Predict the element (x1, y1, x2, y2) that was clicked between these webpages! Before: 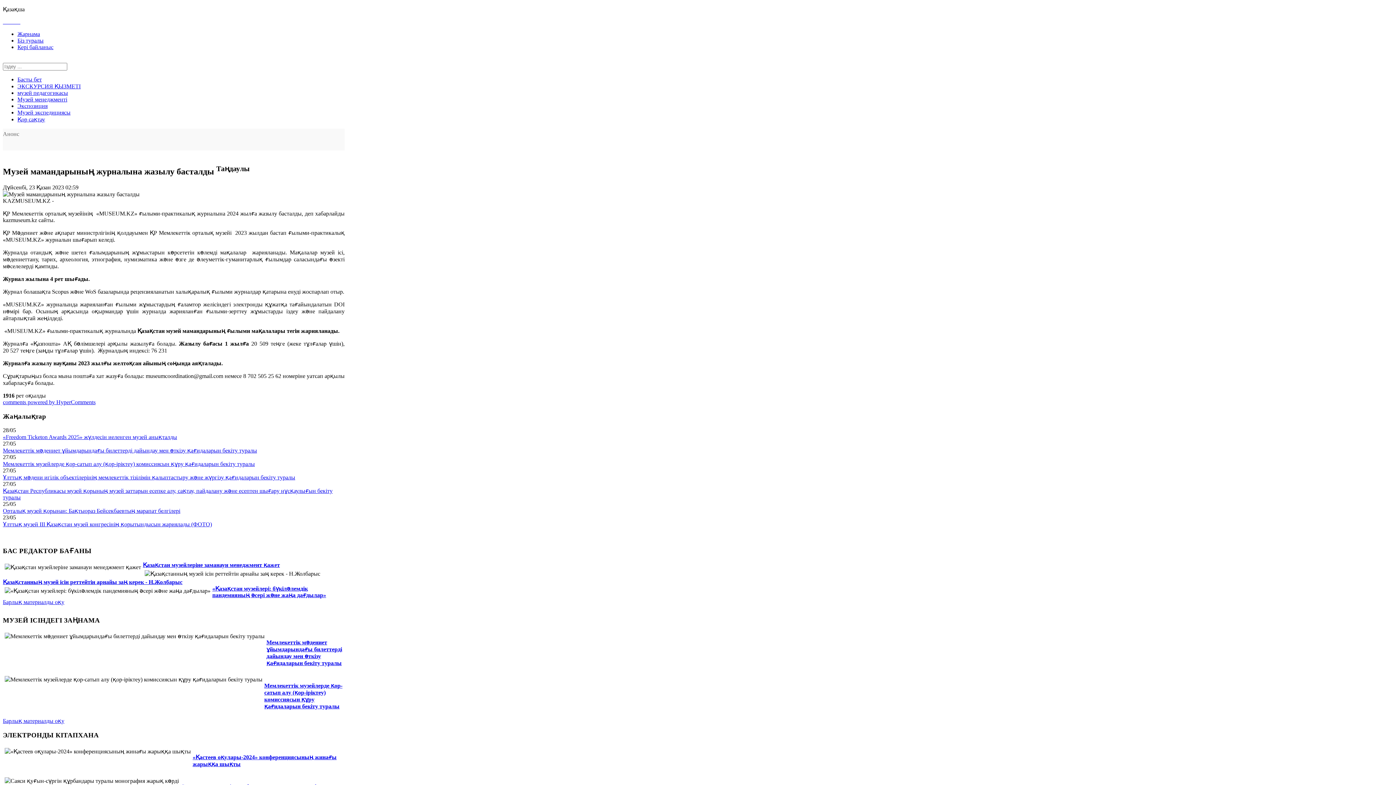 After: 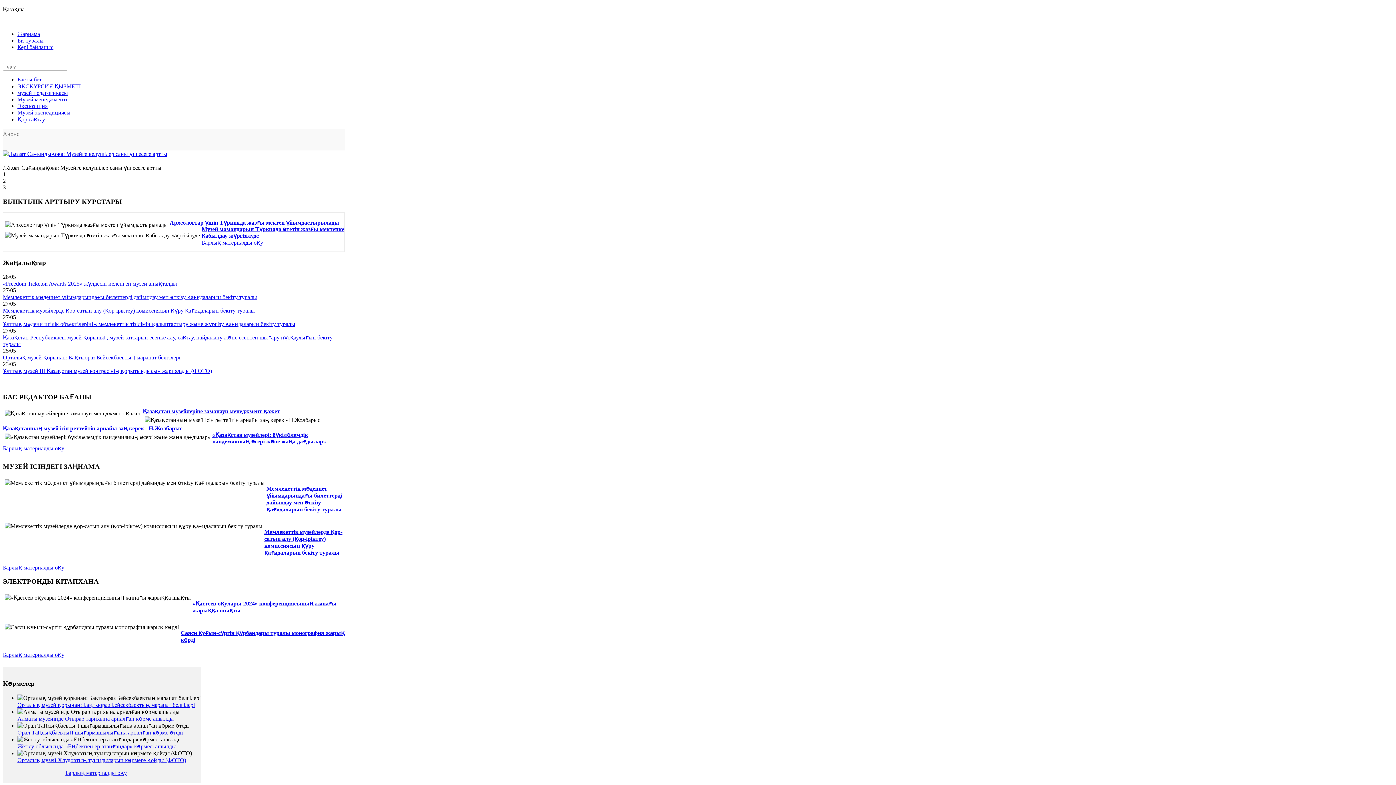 Action: label: Басты бет bbox: (17, 76, 41, 82)